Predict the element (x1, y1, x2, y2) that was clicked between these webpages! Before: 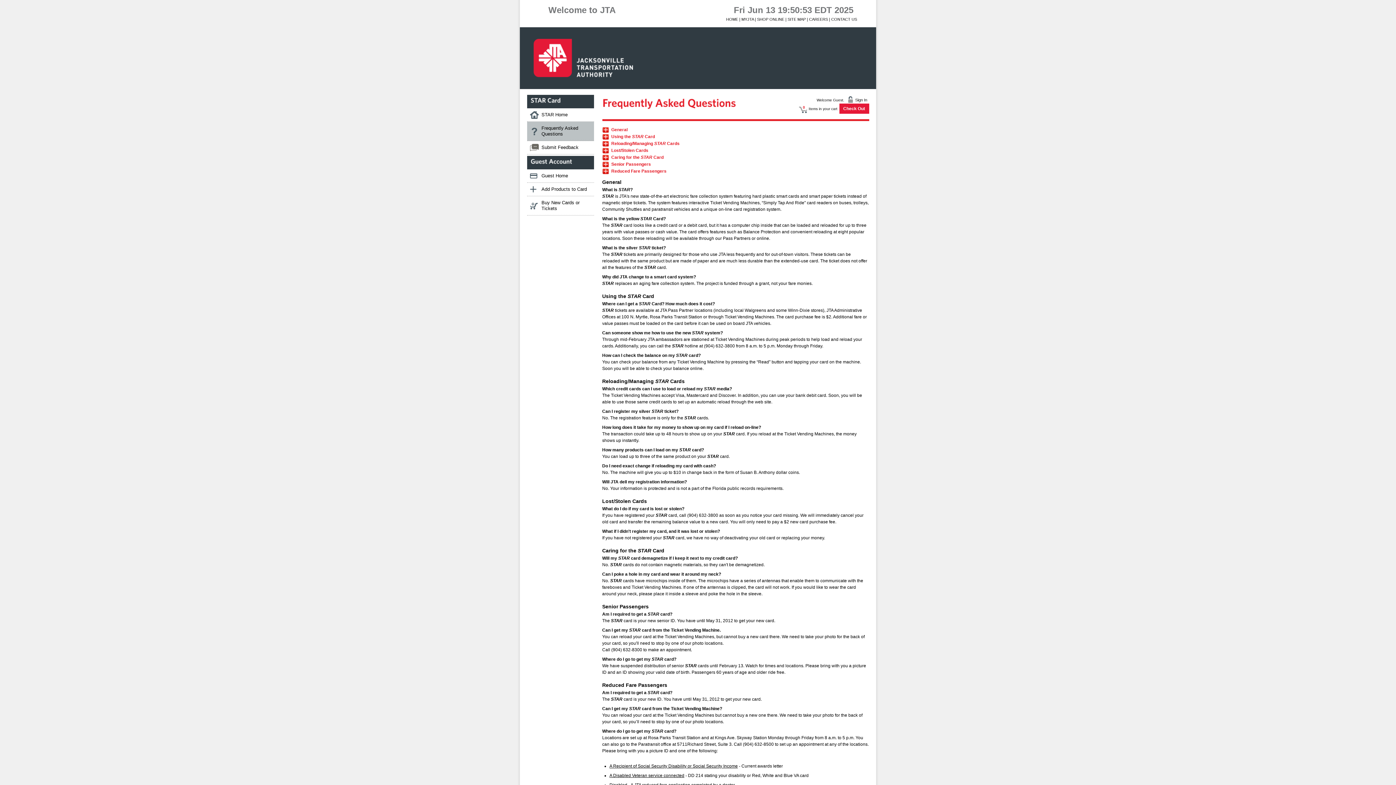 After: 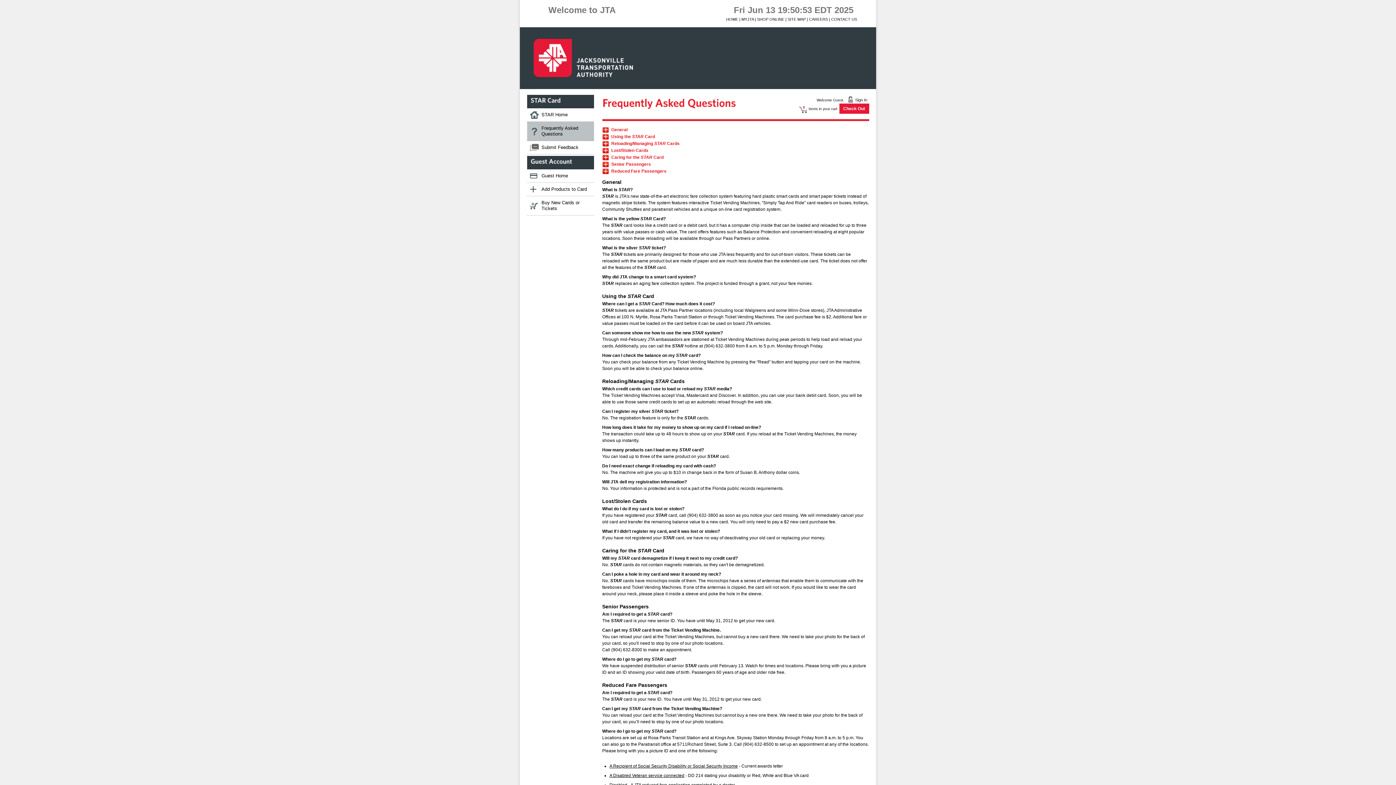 Action: label: Can I register my silver STAR ticket? bbox: (602, 409, 678, 414)